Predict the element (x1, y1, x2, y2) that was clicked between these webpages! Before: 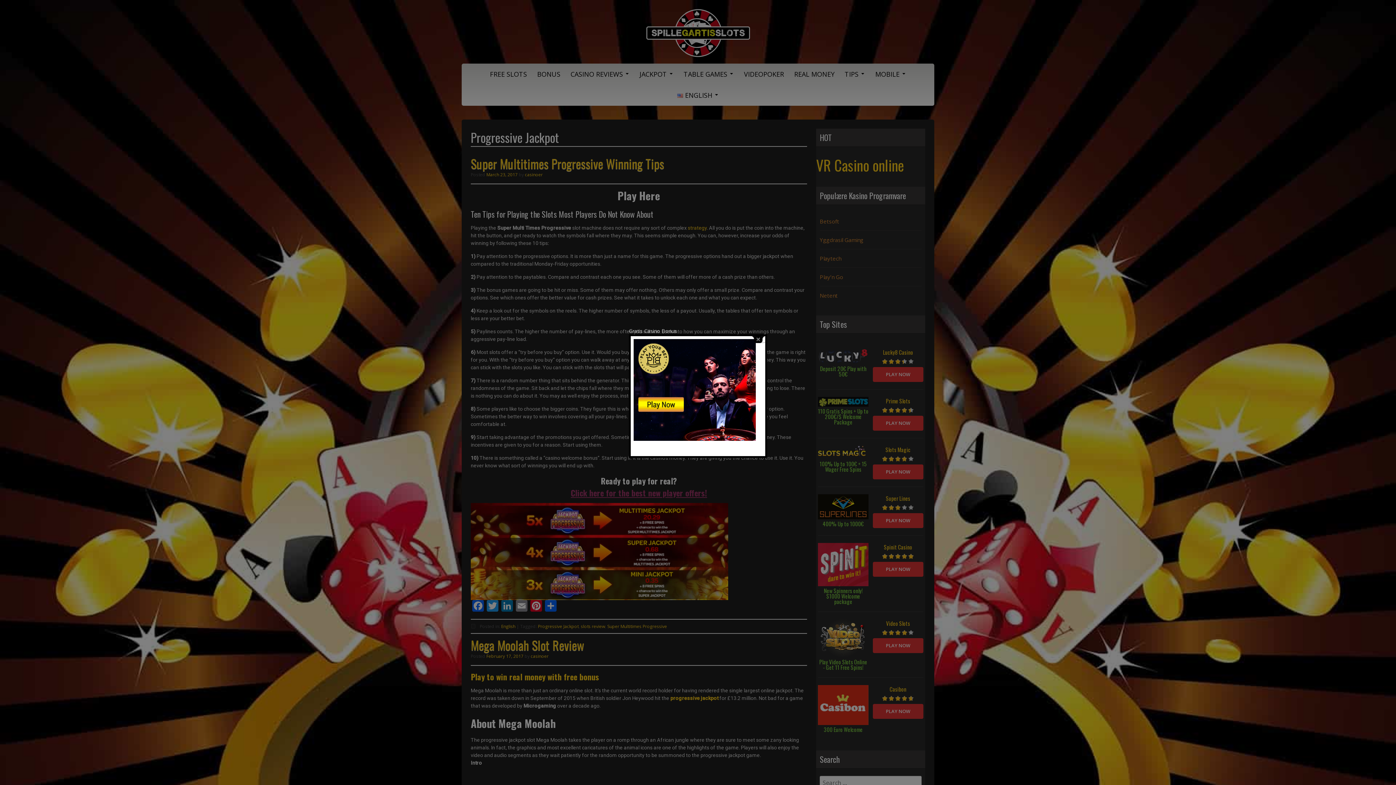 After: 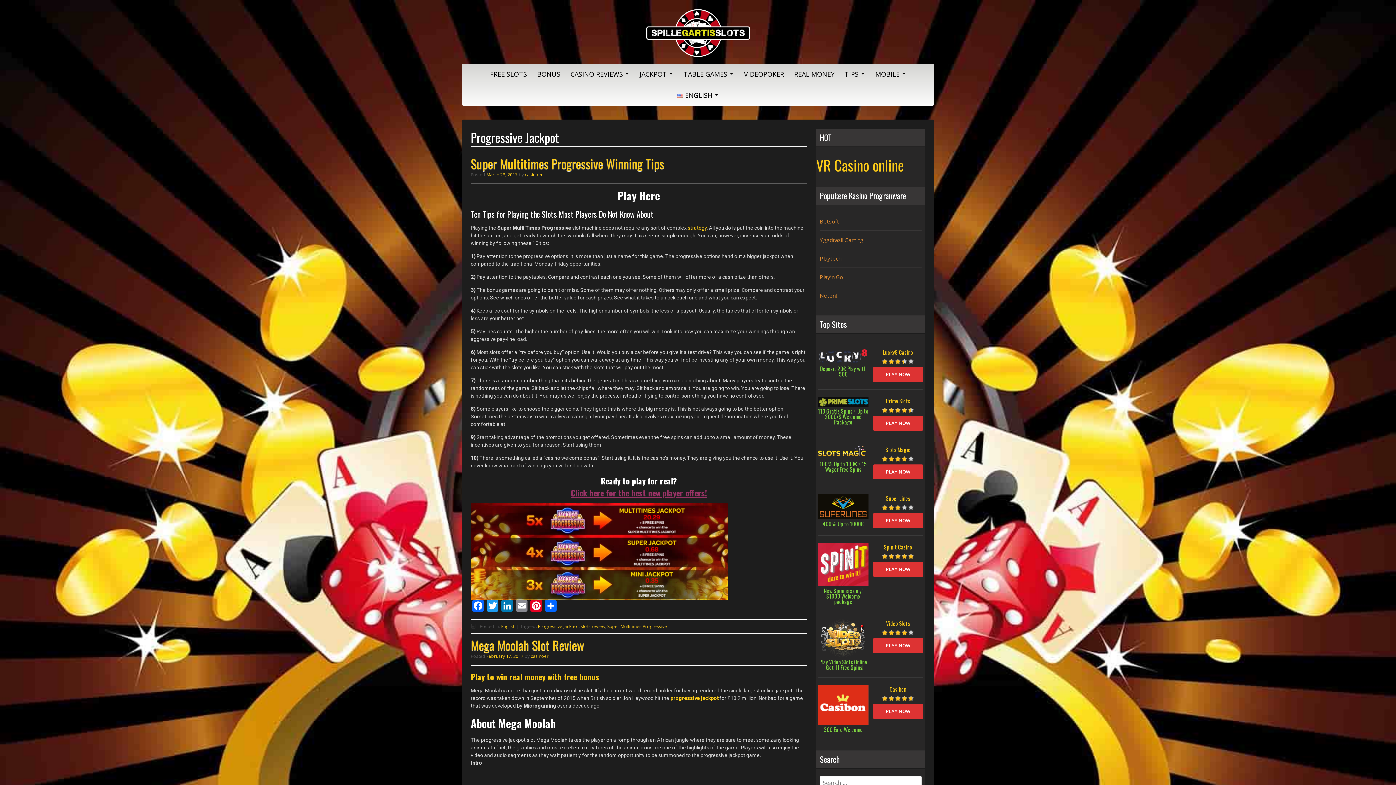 Action: label: close bbox: (751, 336, 765, 343)